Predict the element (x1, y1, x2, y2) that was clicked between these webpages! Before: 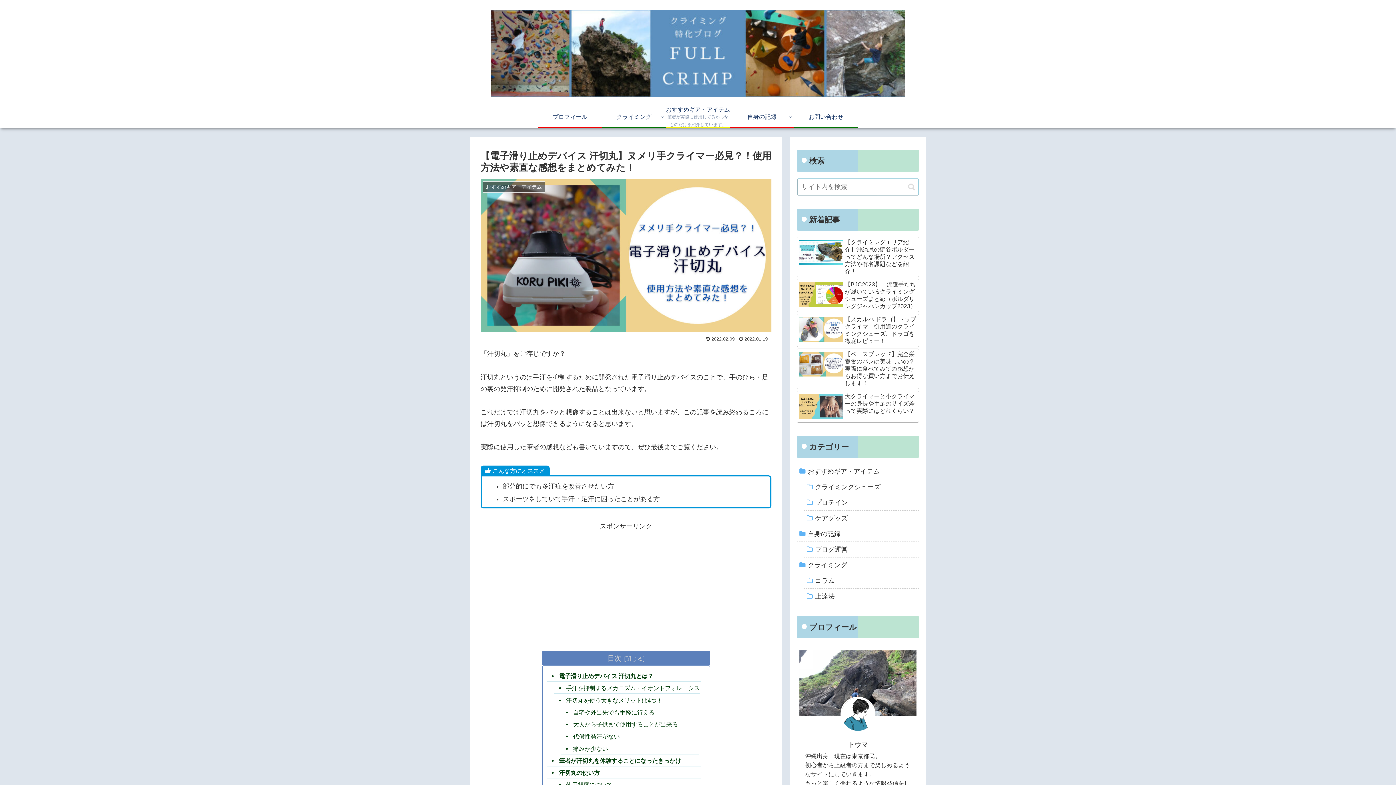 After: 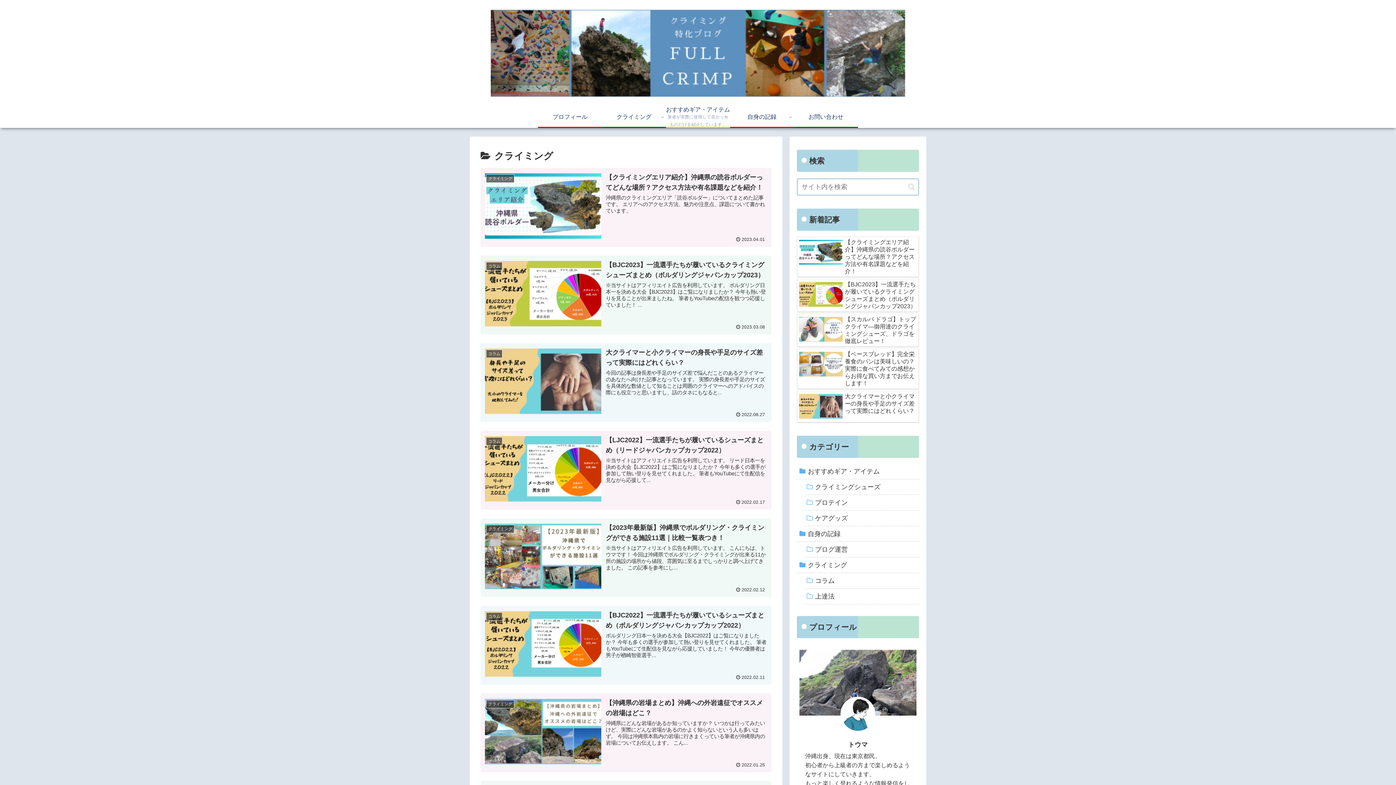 Action: bbox: (797, 557, 919, 573) label: クライミング